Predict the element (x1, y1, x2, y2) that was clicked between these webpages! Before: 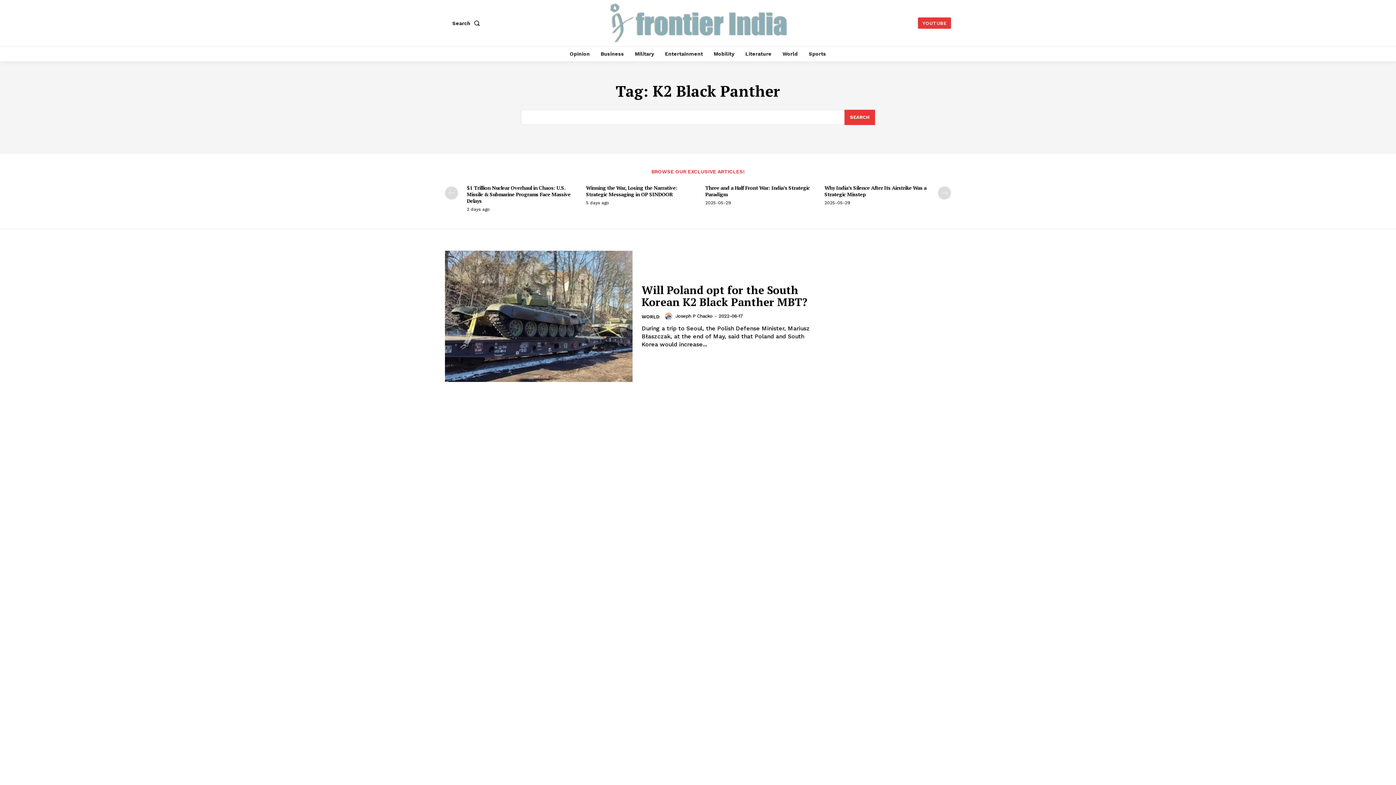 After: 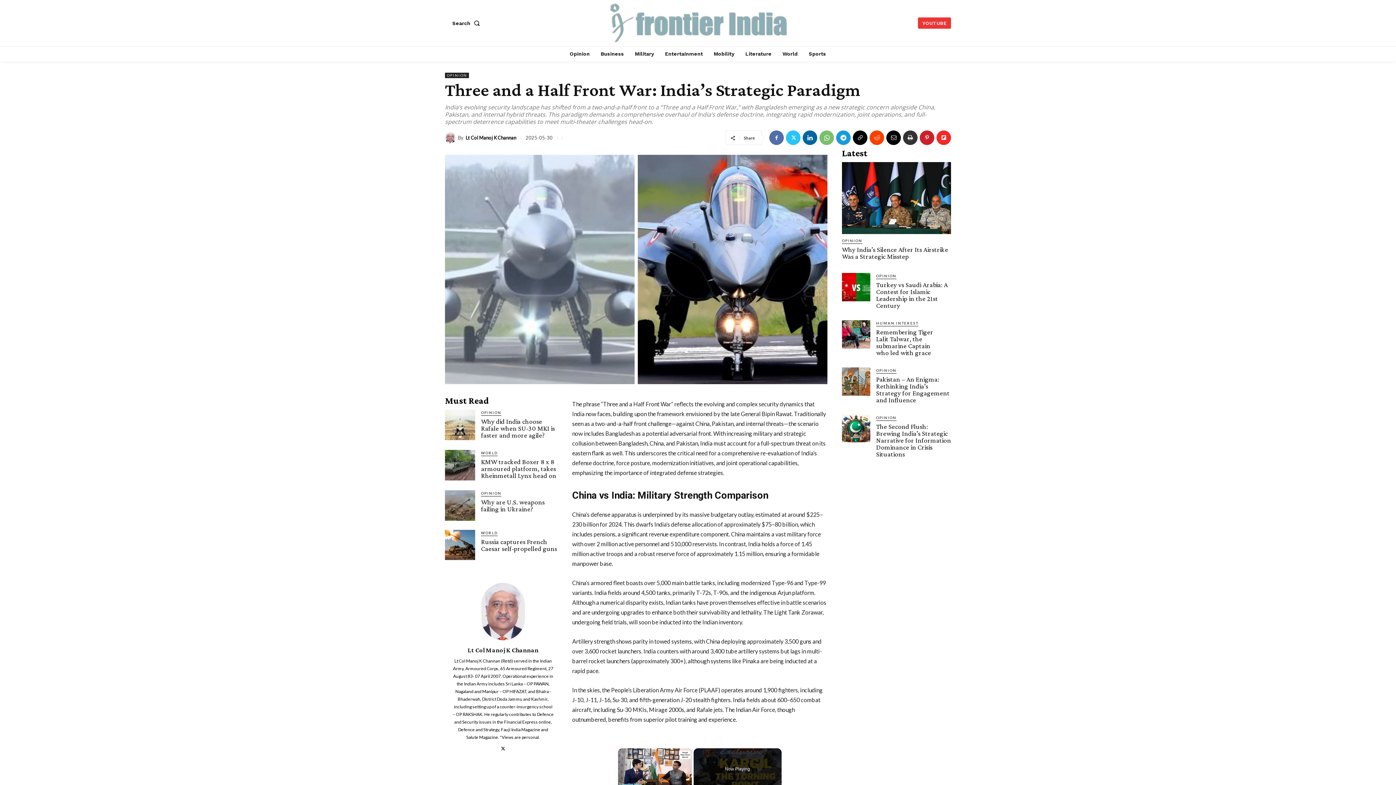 Action: bbox: (705, 184, 810, 197) label: Three and a Half Front War: India’s Strategic Paradigm